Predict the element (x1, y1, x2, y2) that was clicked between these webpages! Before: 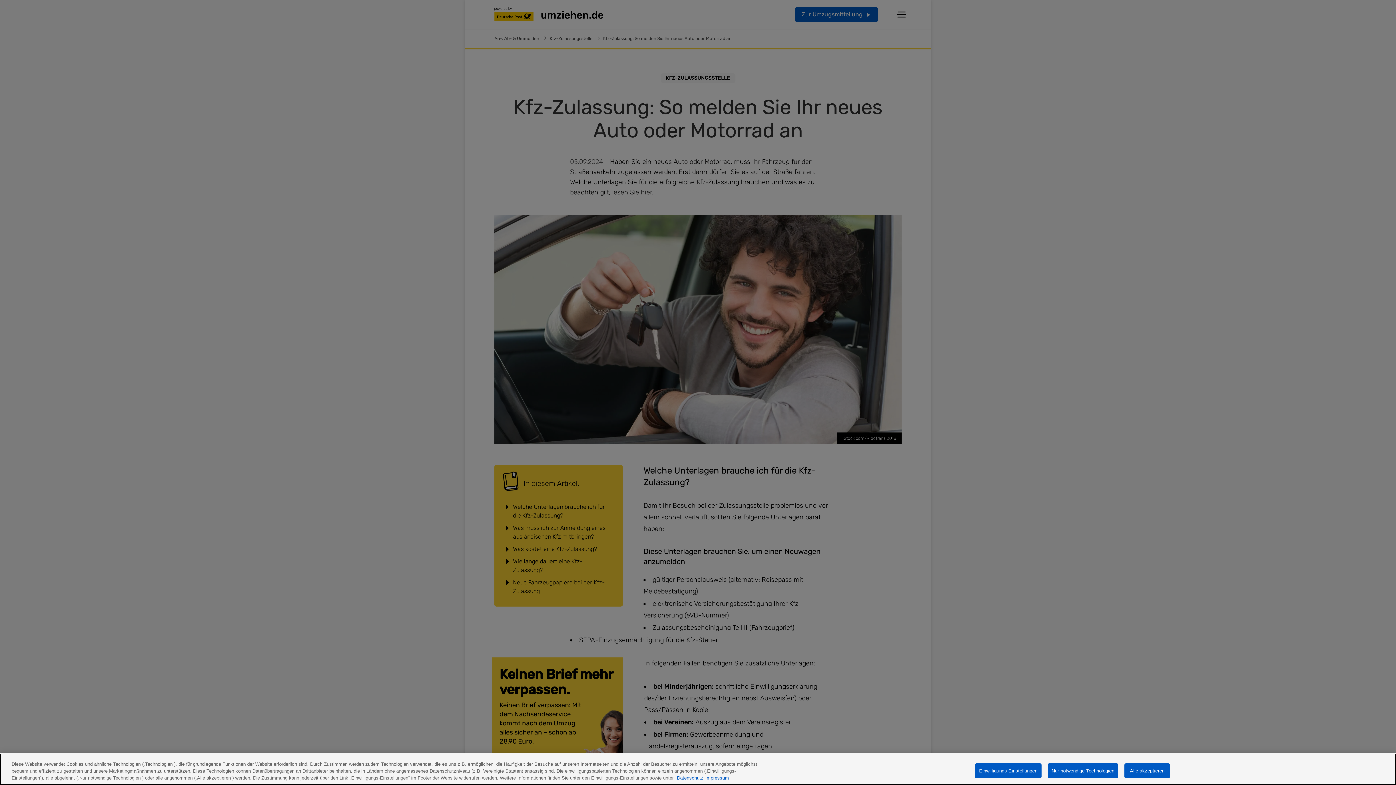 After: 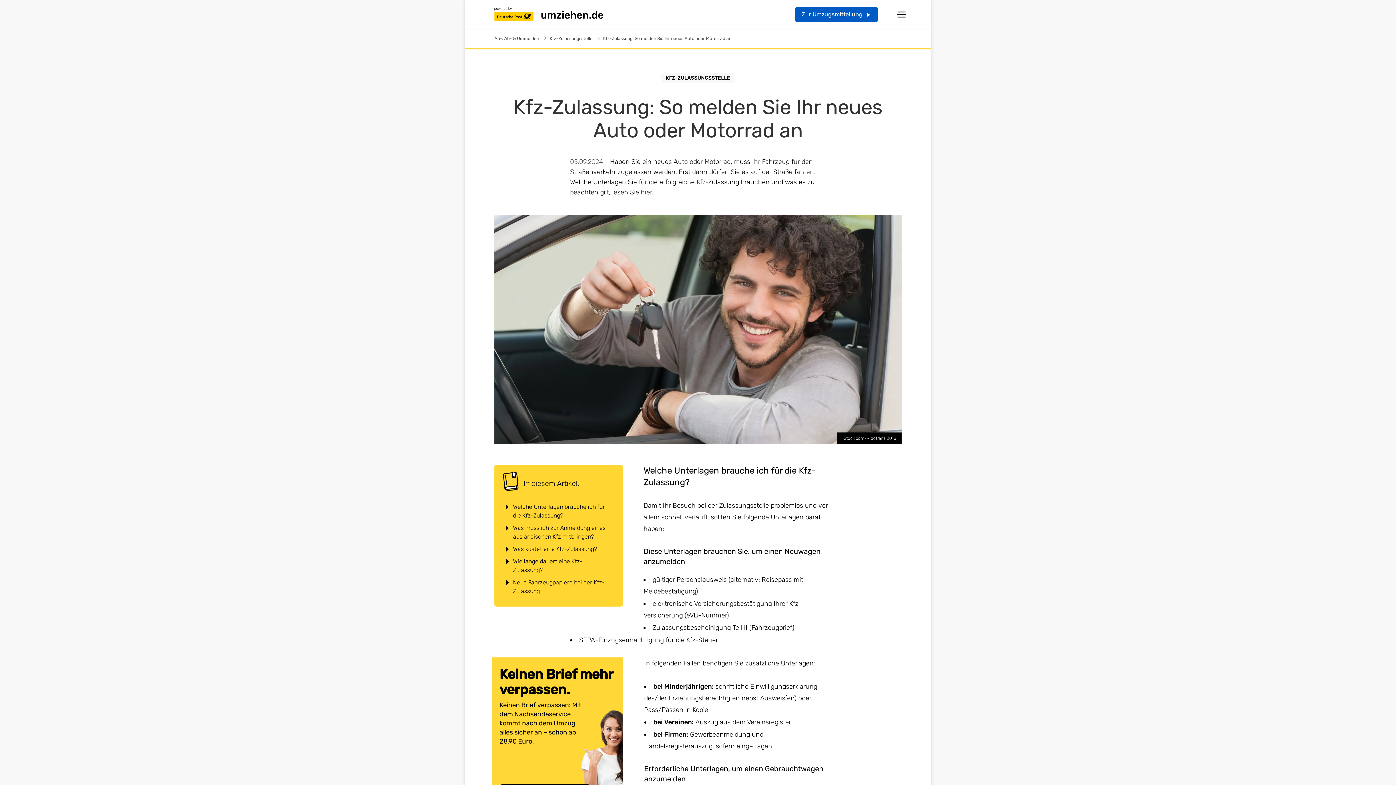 Action: bbox: (1047, 763, 1118, 778) label: Nur notwendige Technologien